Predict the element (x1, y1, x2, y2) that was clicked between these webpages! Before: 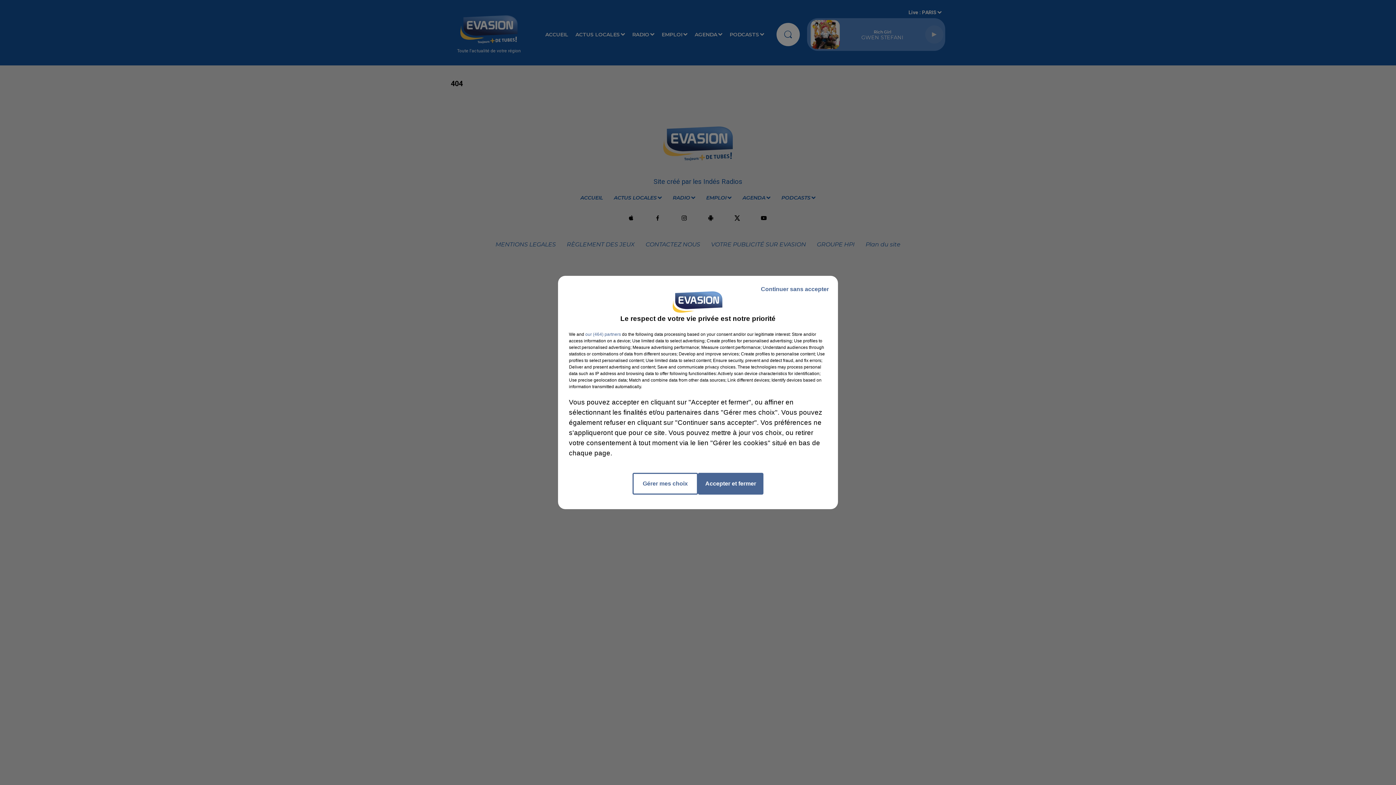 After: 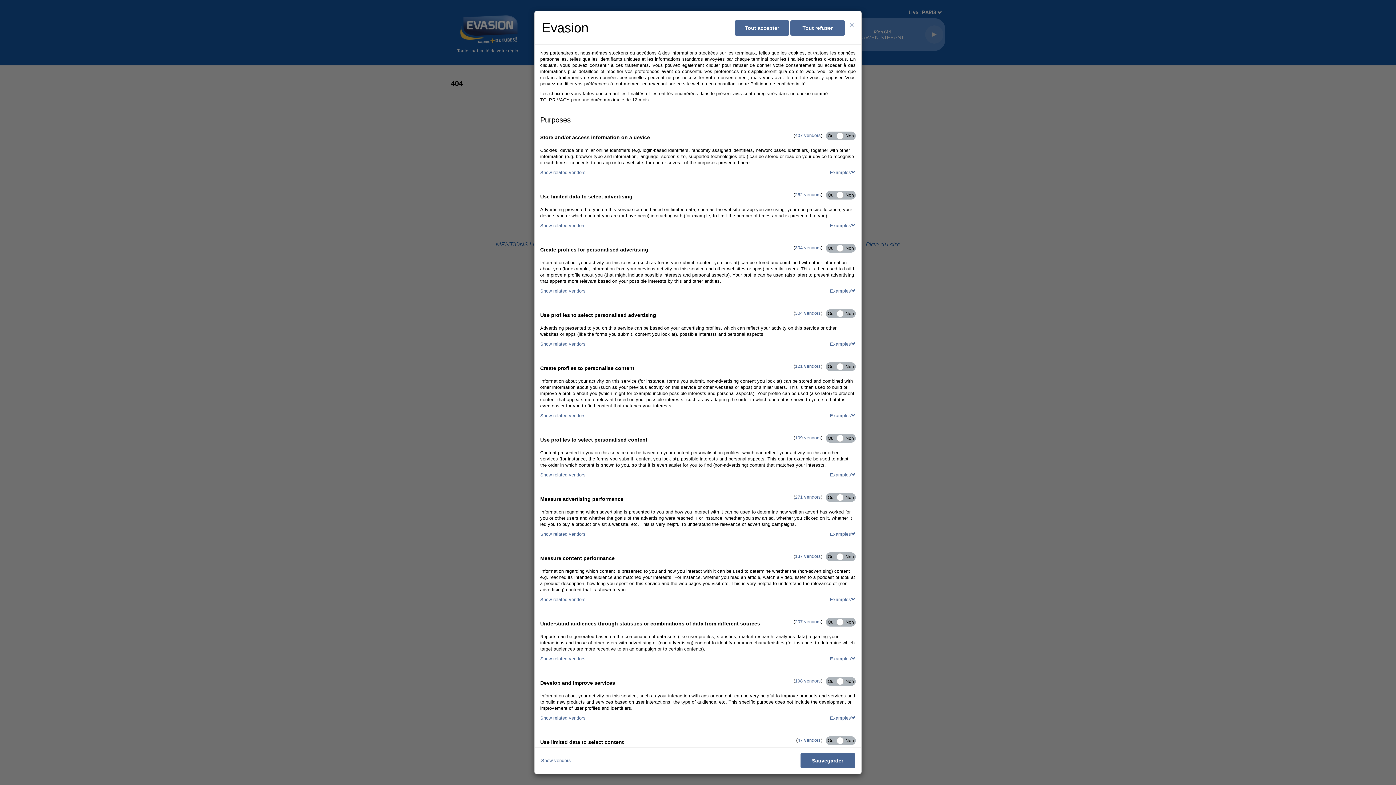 Action: bbox: (632, 473, 698, 494) label: Gérer mes choix